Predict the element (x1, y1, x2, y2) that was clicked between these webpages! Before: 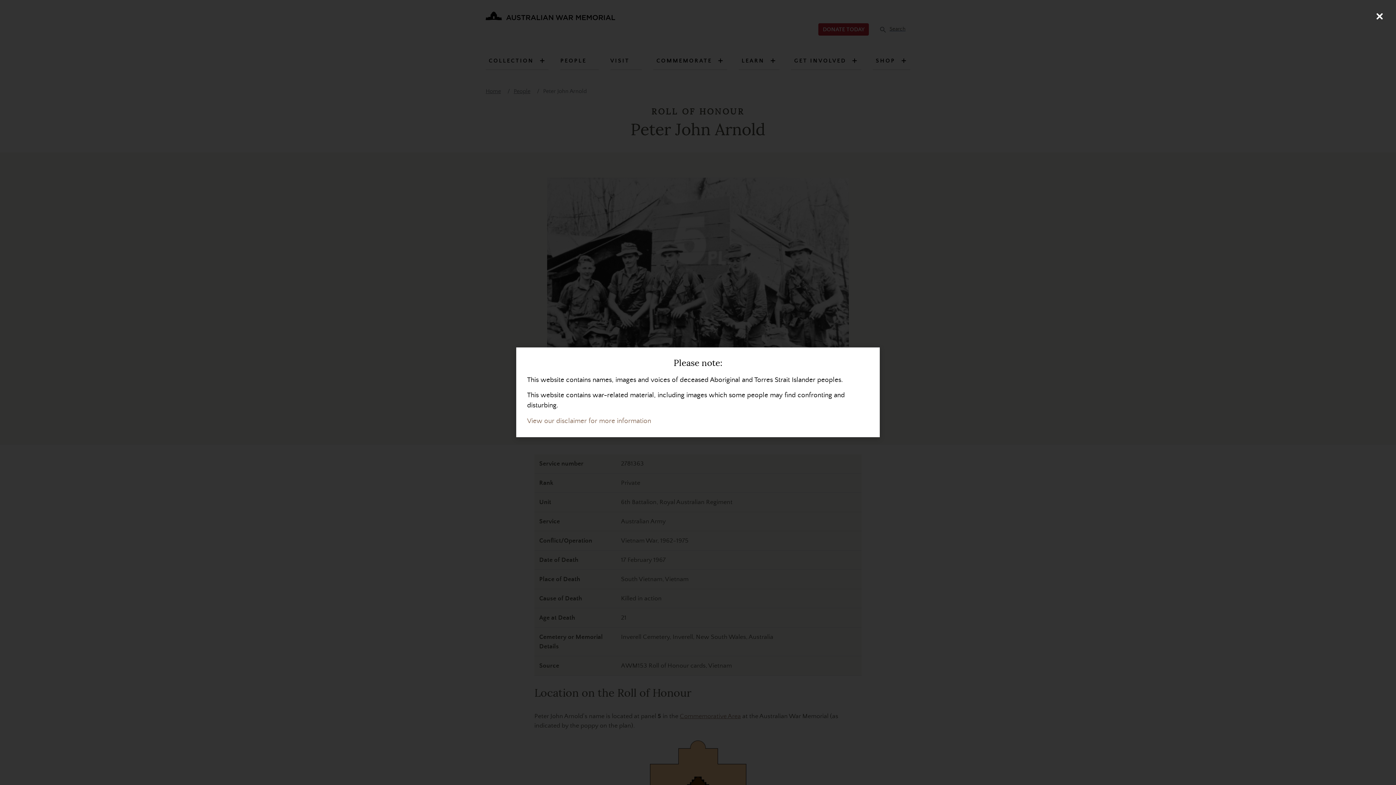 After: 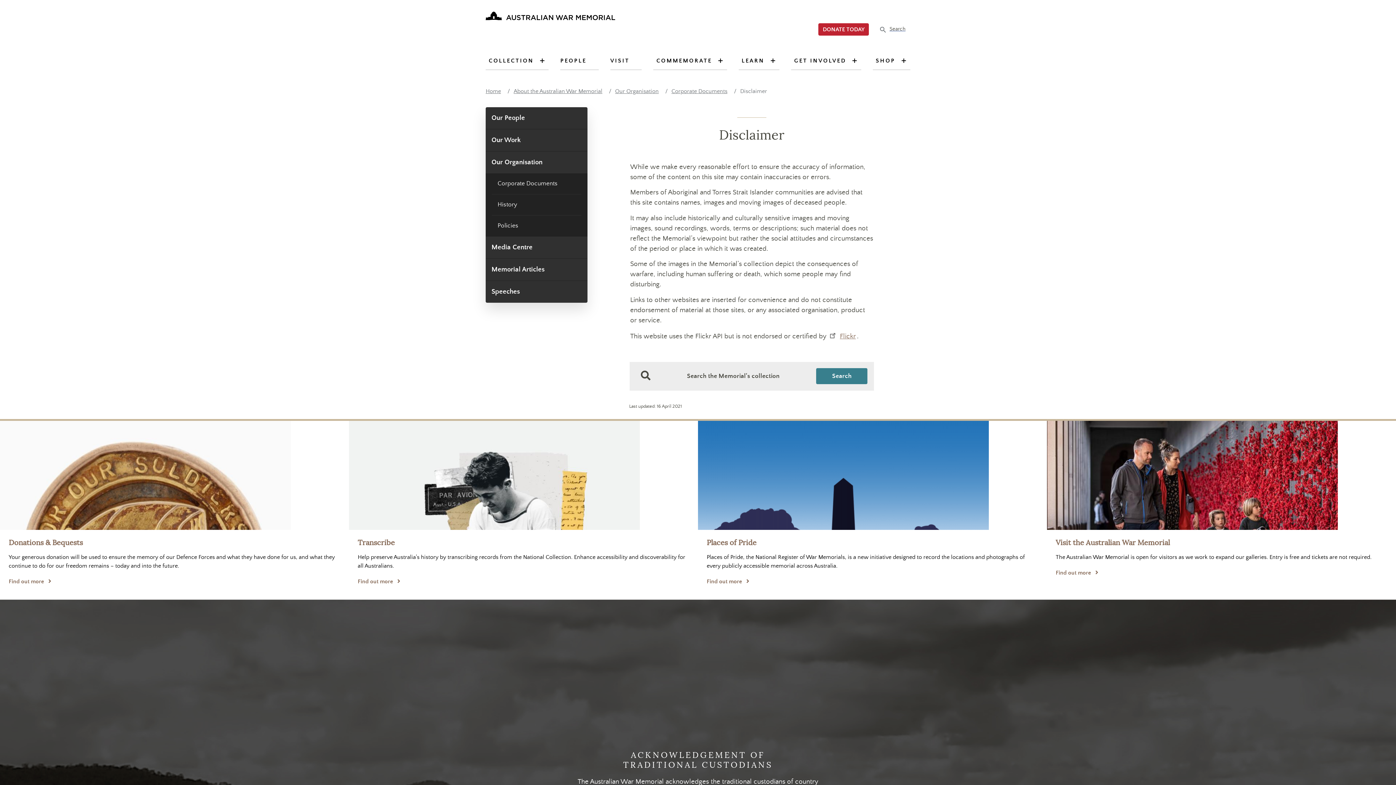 Action: label: View our disclaimer for more information bbox: (527, 417, 651, 425)